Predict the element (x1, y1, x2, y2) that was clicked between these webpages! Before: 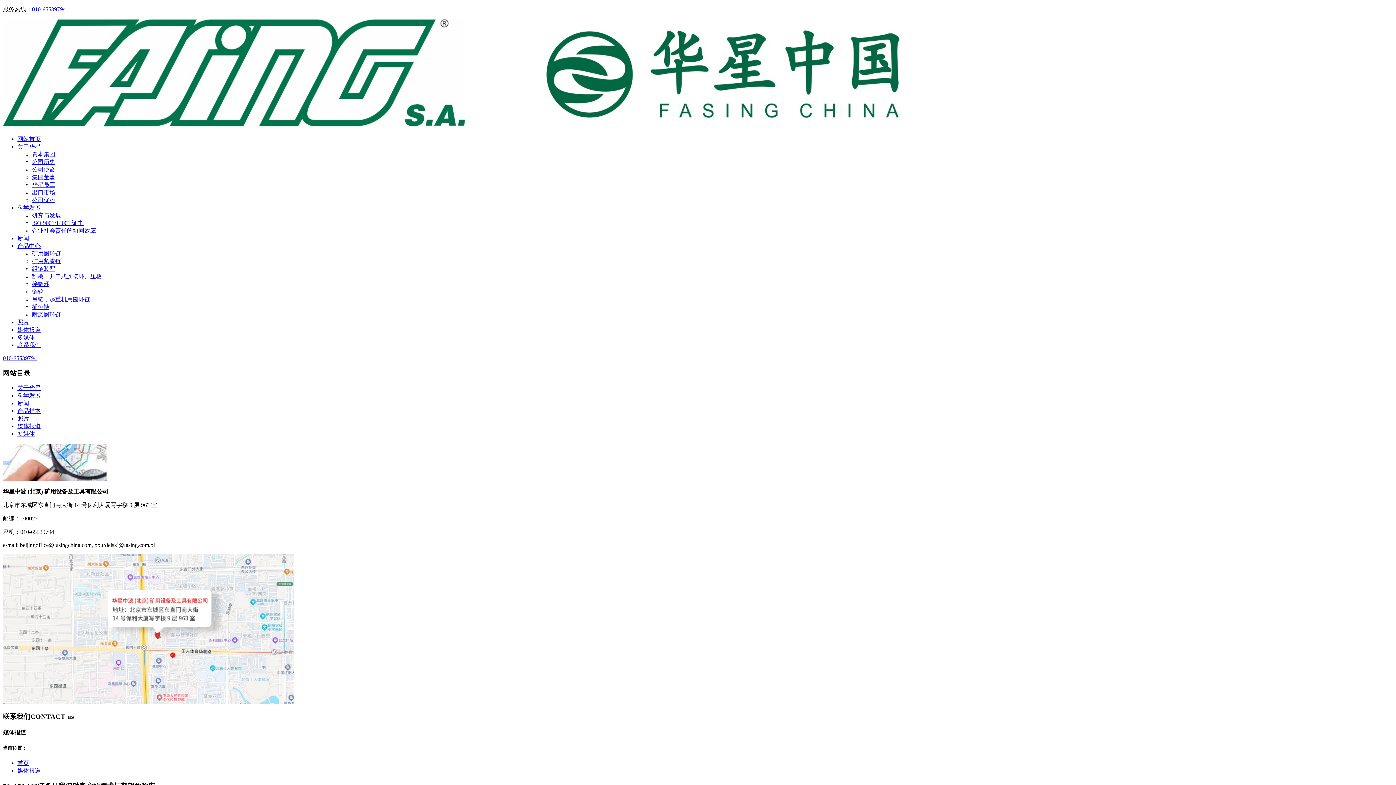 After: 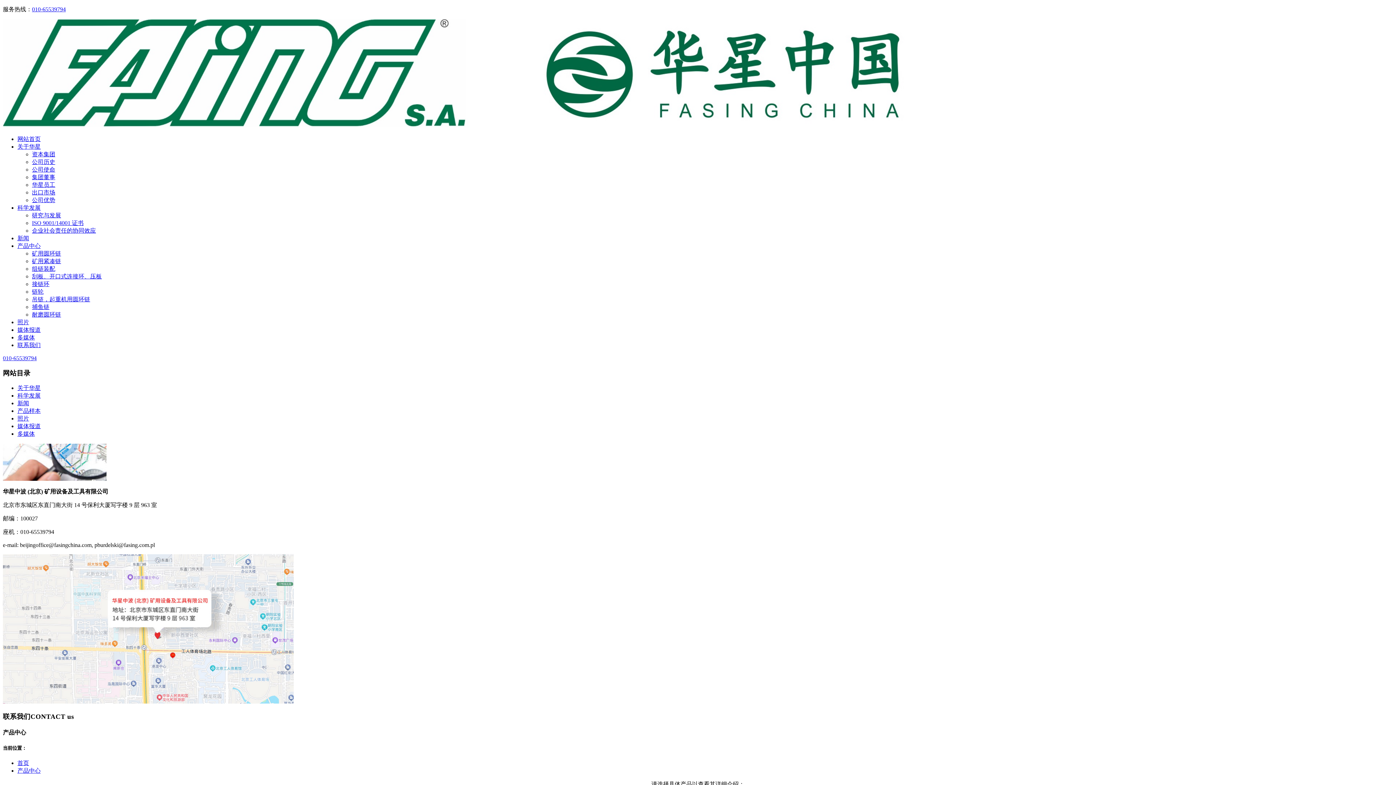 Action: label: 产品中心 bbox: (17, 242, 40, 249)